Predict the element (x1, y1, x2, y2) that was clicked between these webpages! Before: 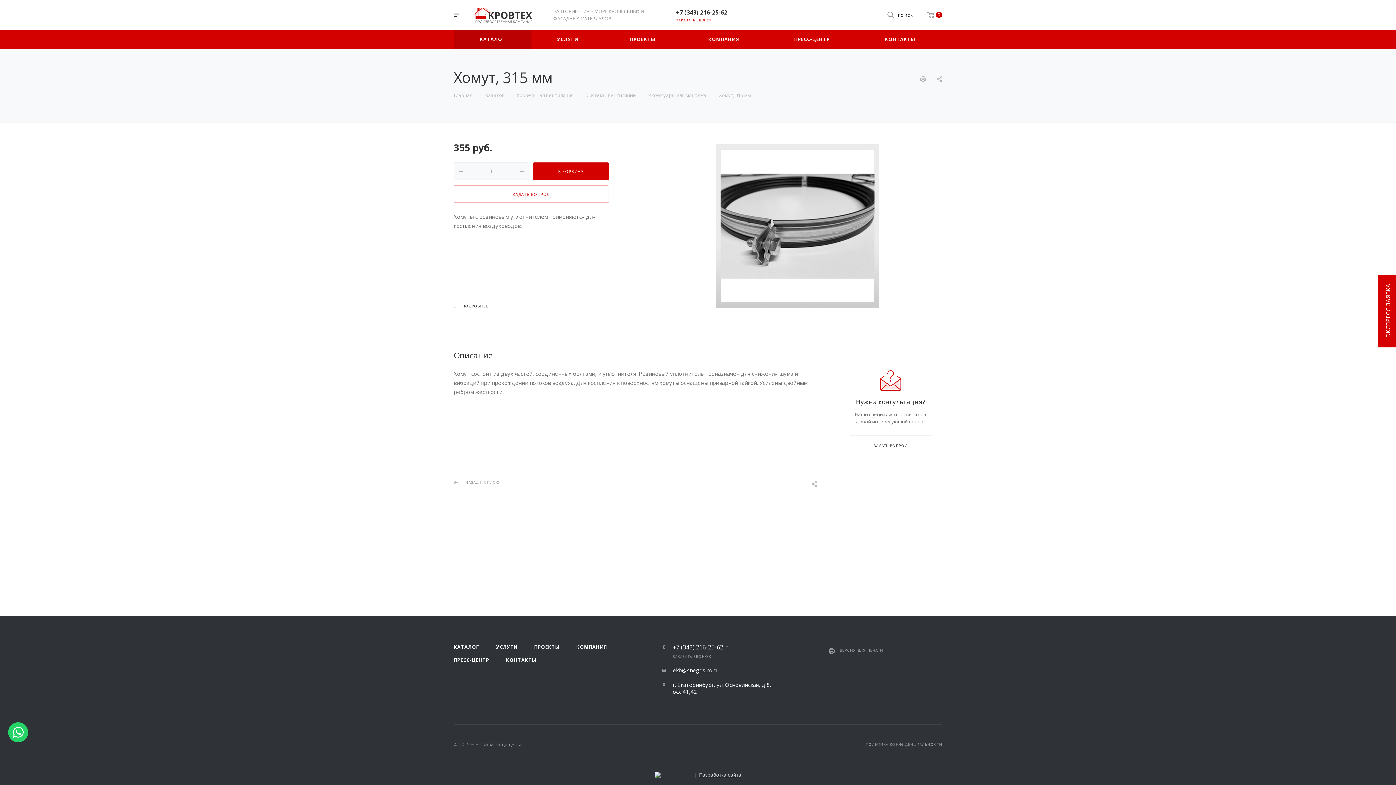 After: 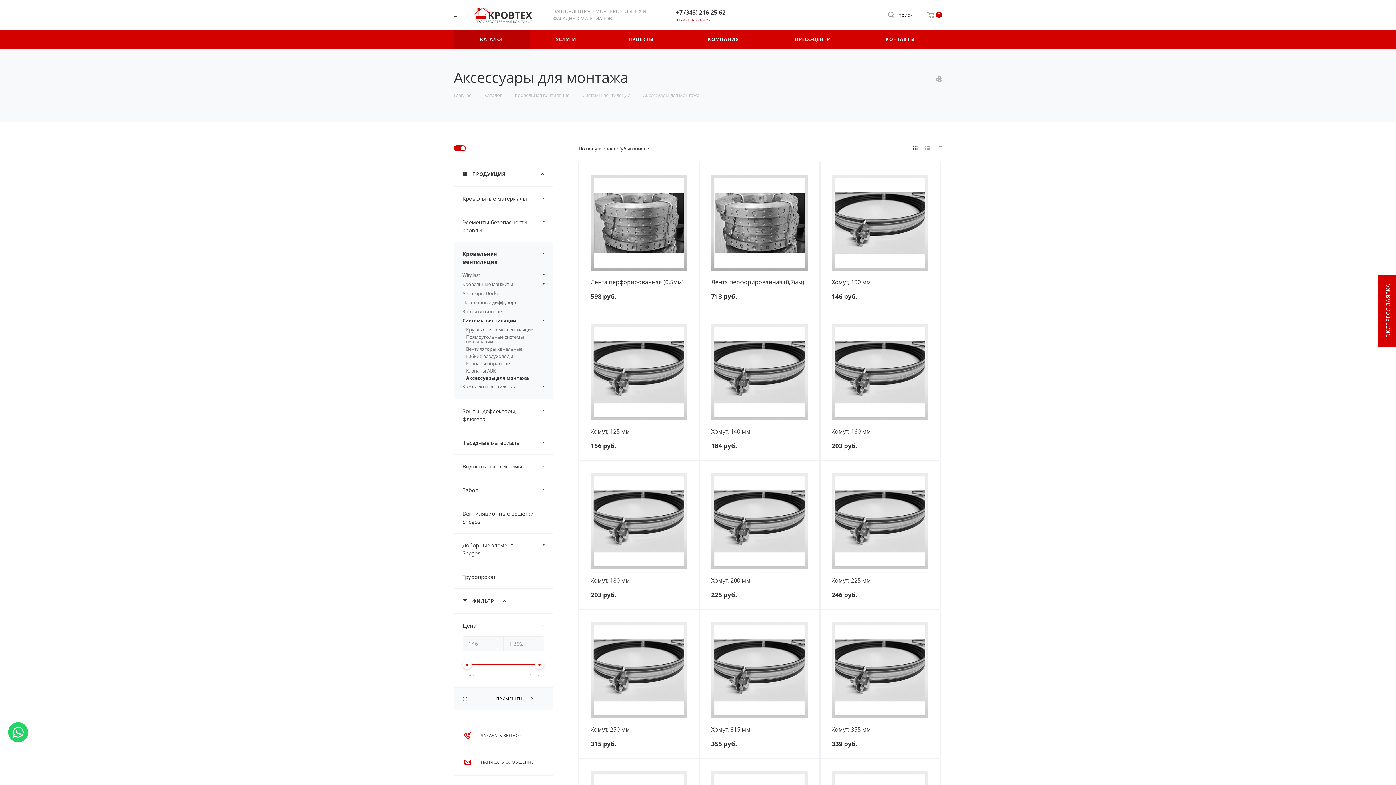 Action: label: Аксессуары для монтажа bbox: (648, 92, 706, 98)